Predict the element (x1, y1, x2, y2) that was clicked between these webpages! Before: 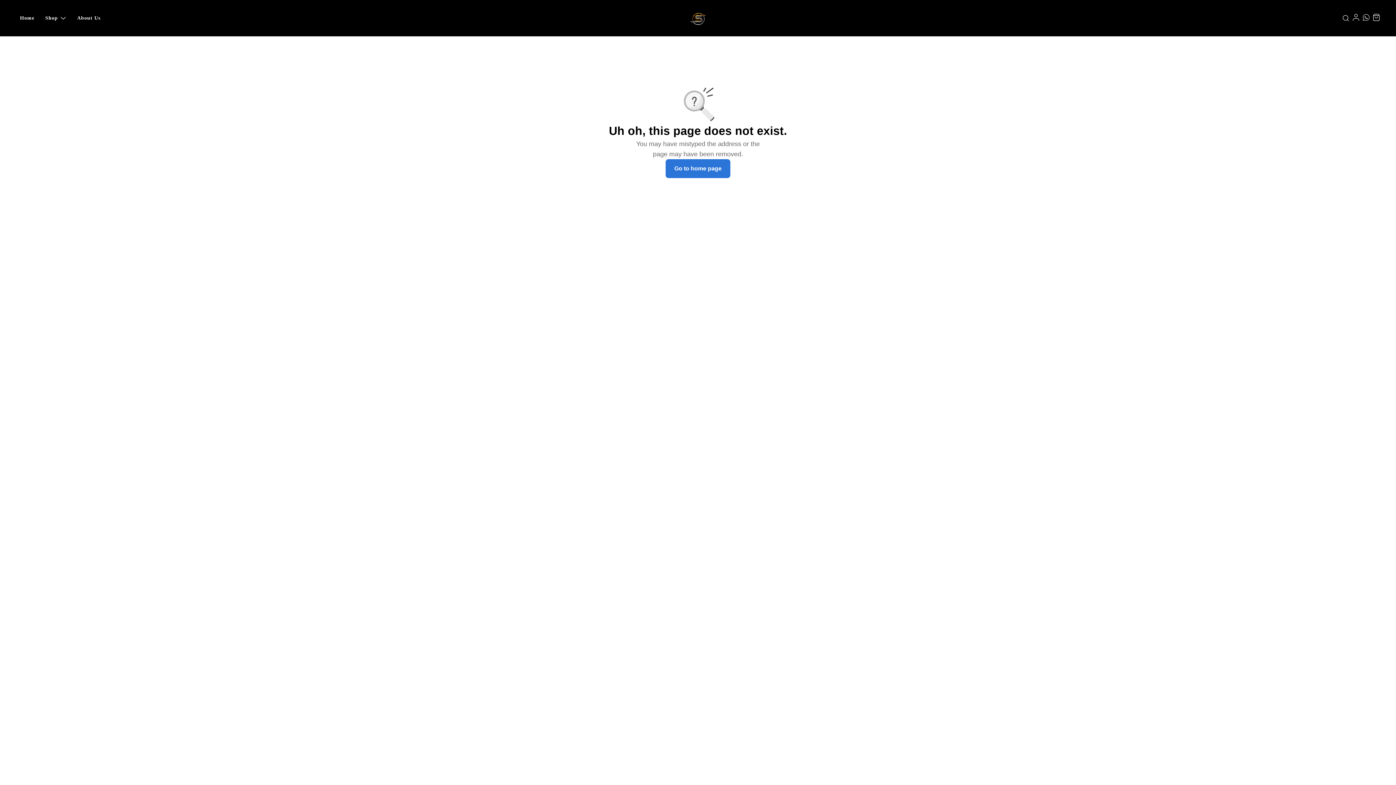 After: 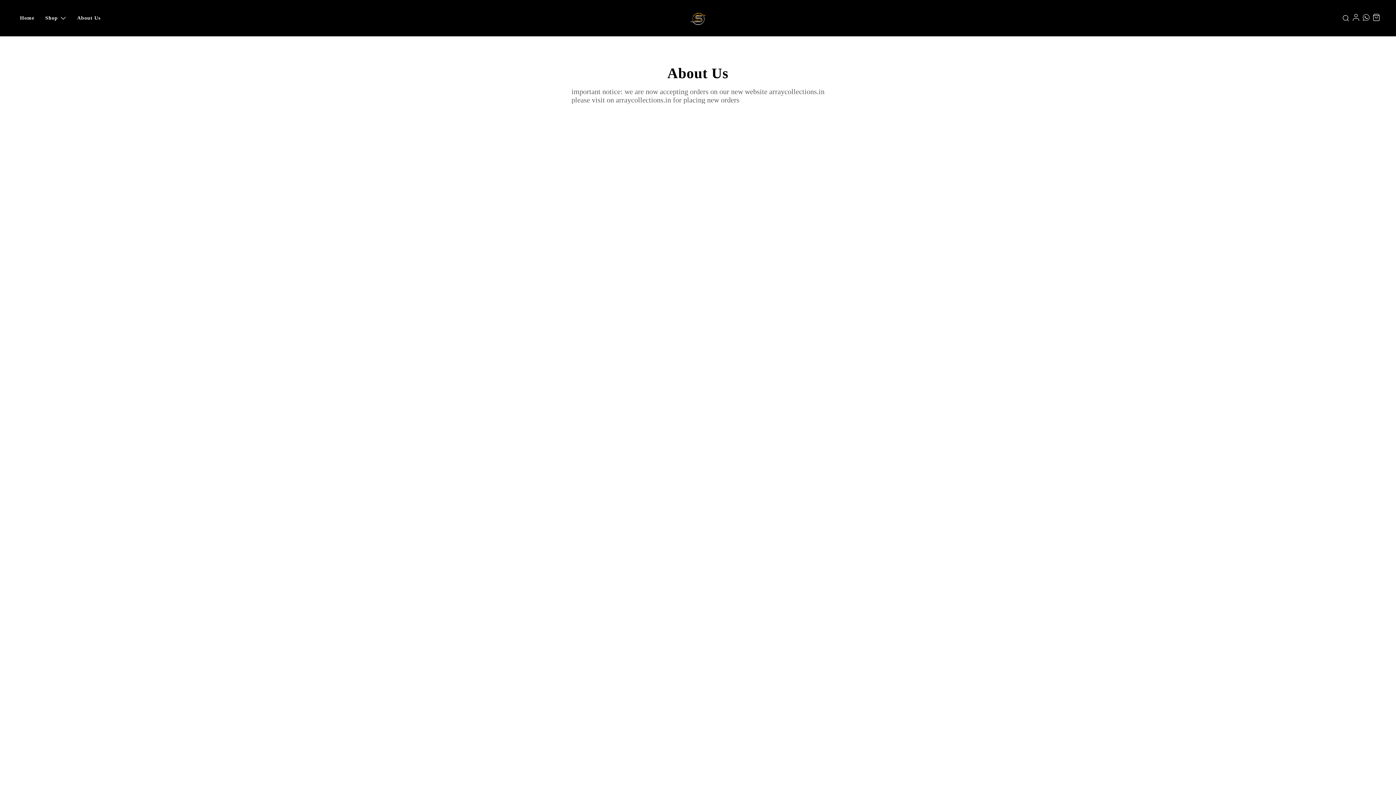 Action: bbox: (77, 15, 100, 21) label: About Us